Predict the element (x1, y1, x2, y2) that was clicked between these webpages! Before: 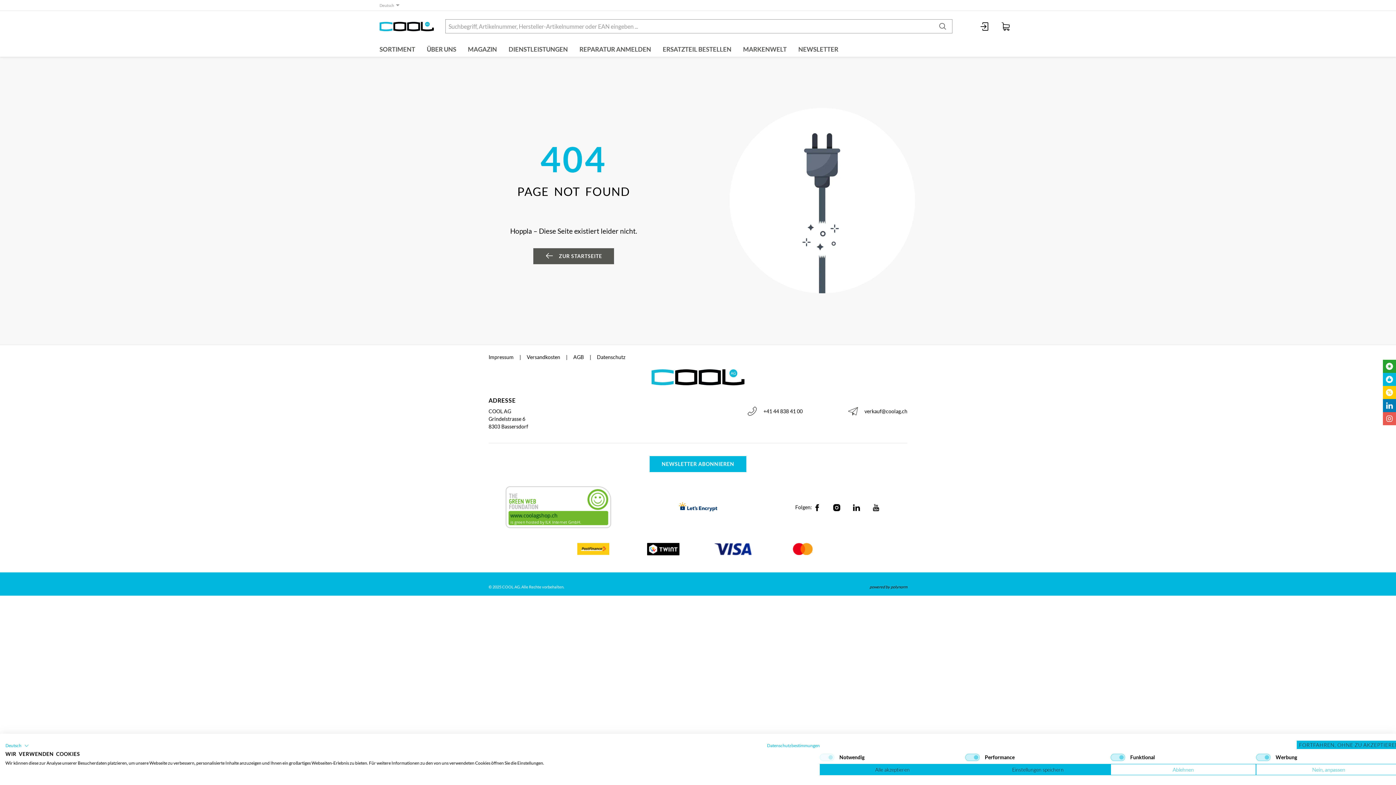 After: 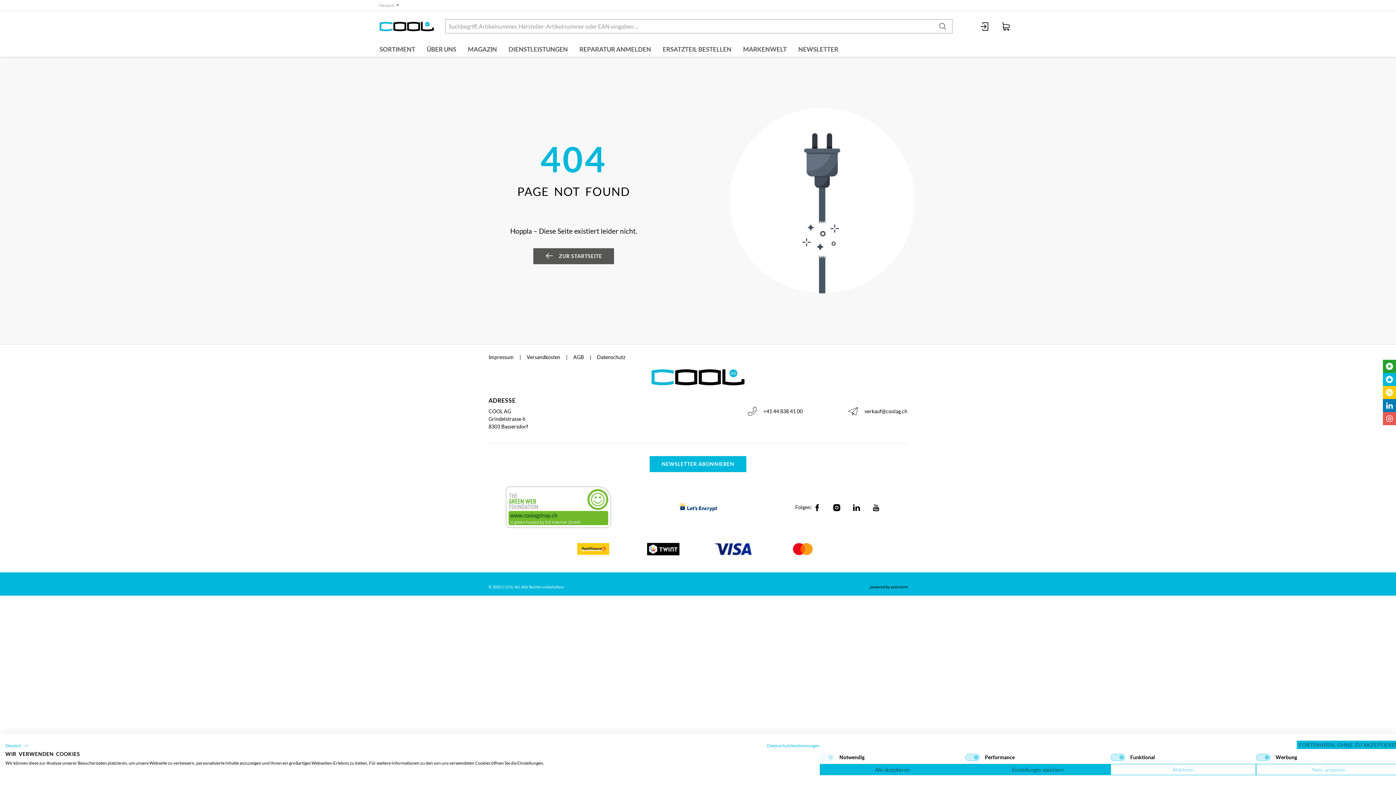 Action: bbox: (504, 504, 613, 510)